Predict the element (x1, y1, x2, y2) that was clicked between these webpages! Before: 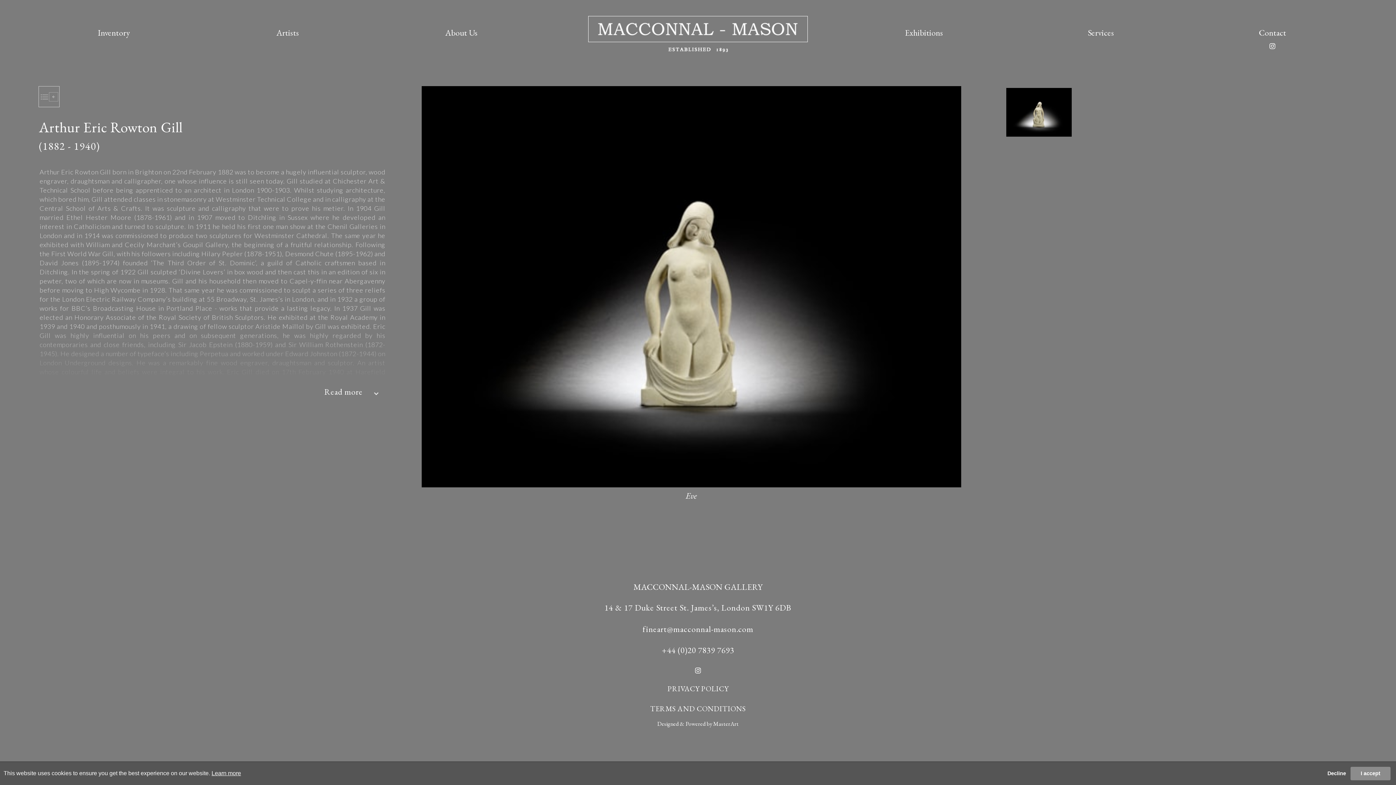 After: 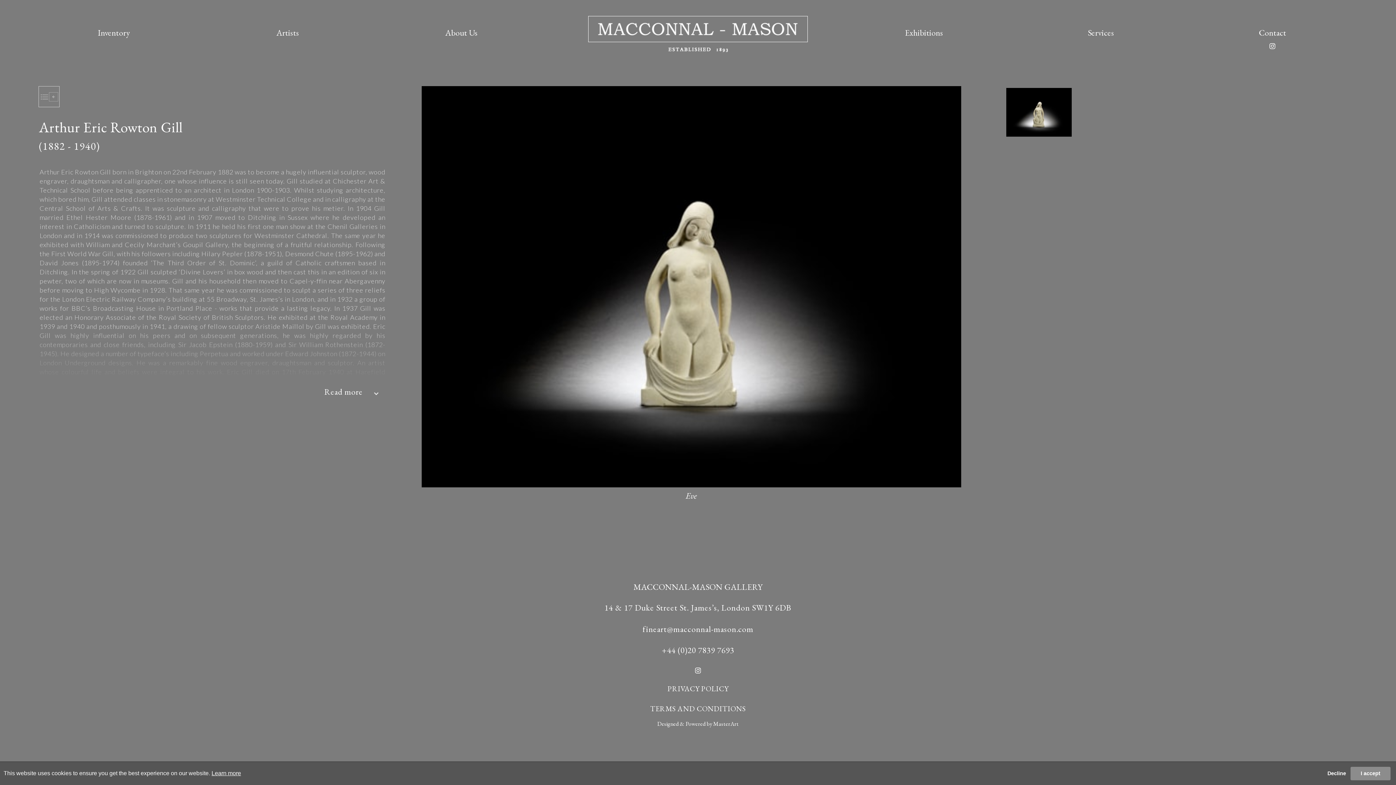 Action: bbox: (695, 665, 701, 674)